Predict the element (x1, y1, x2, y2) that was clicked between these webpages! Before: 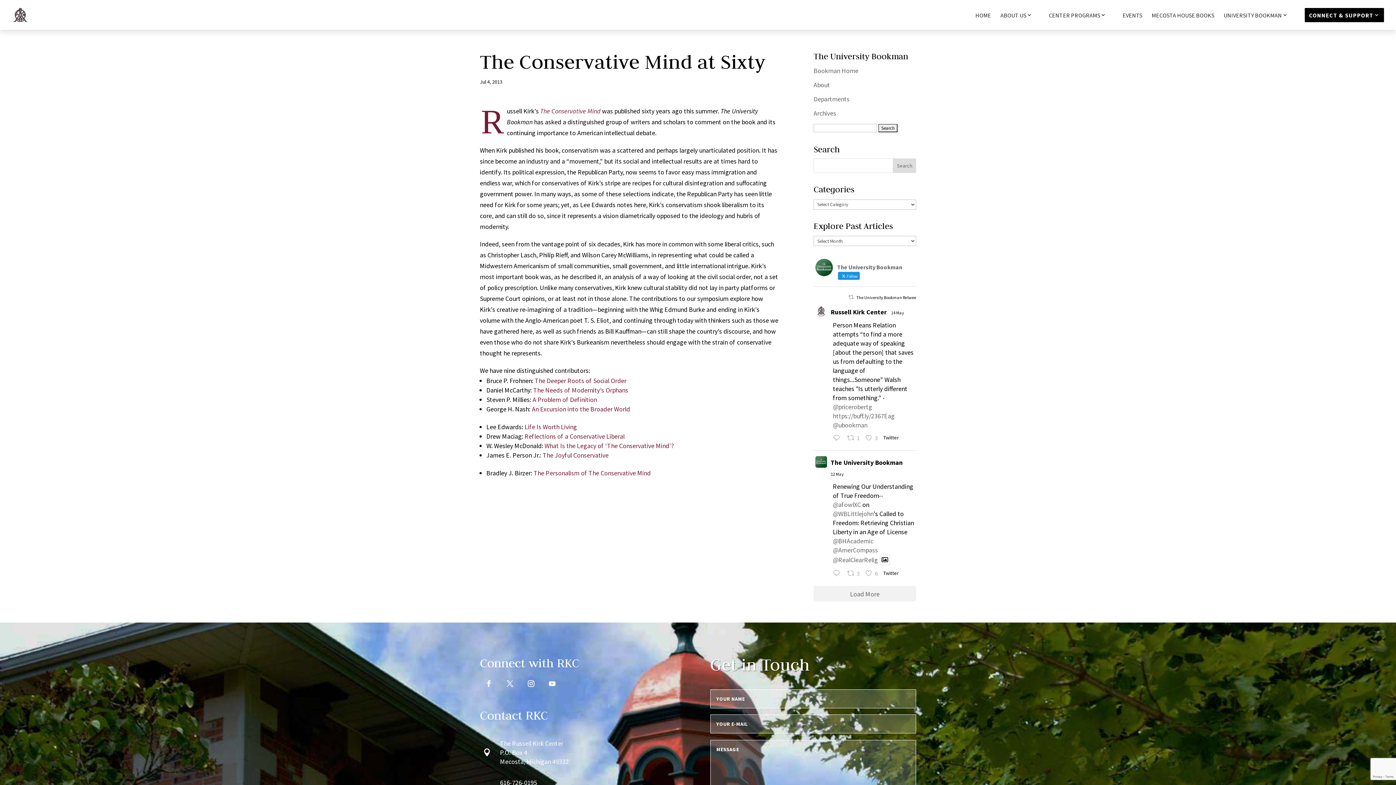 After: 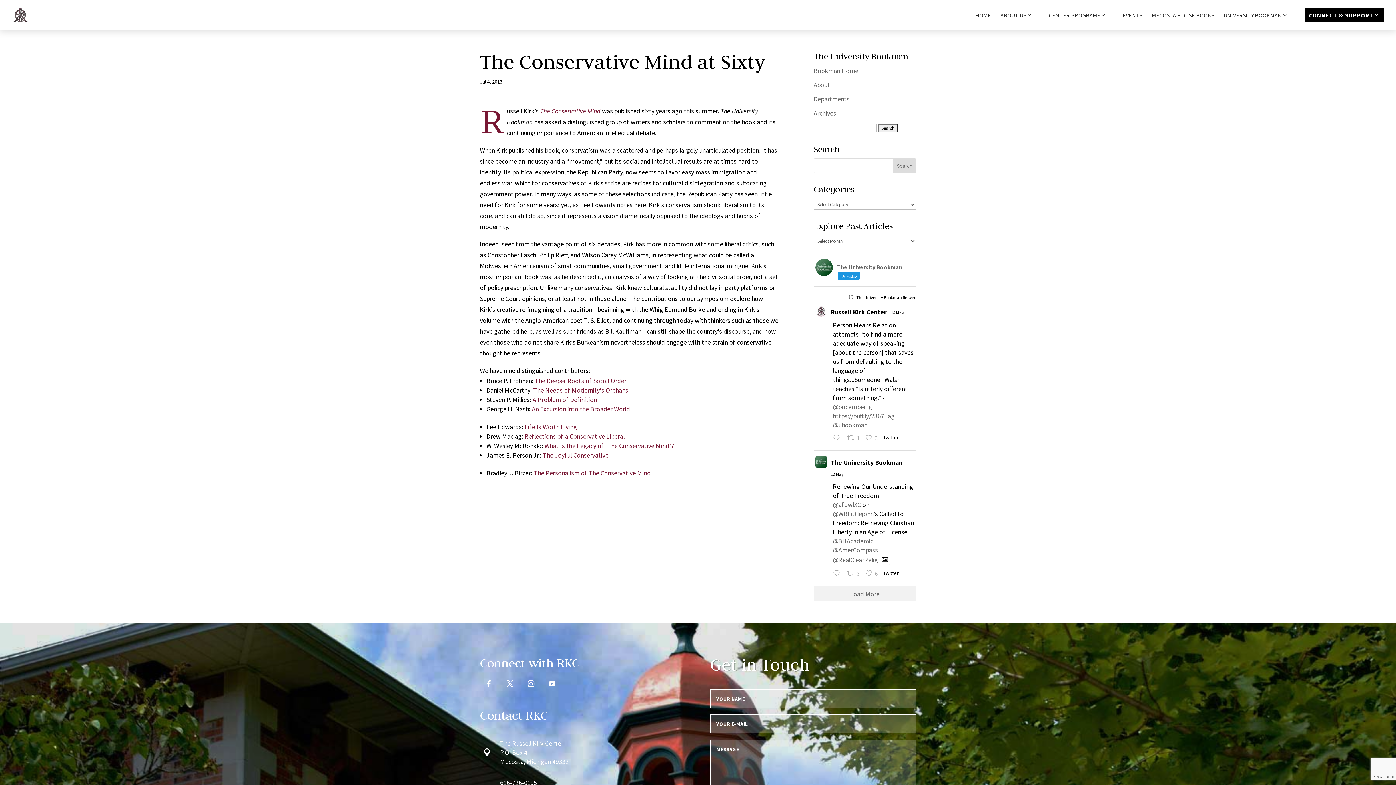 Action: bbox: (848, 294, 853, 300) label: Retweet on Twitter